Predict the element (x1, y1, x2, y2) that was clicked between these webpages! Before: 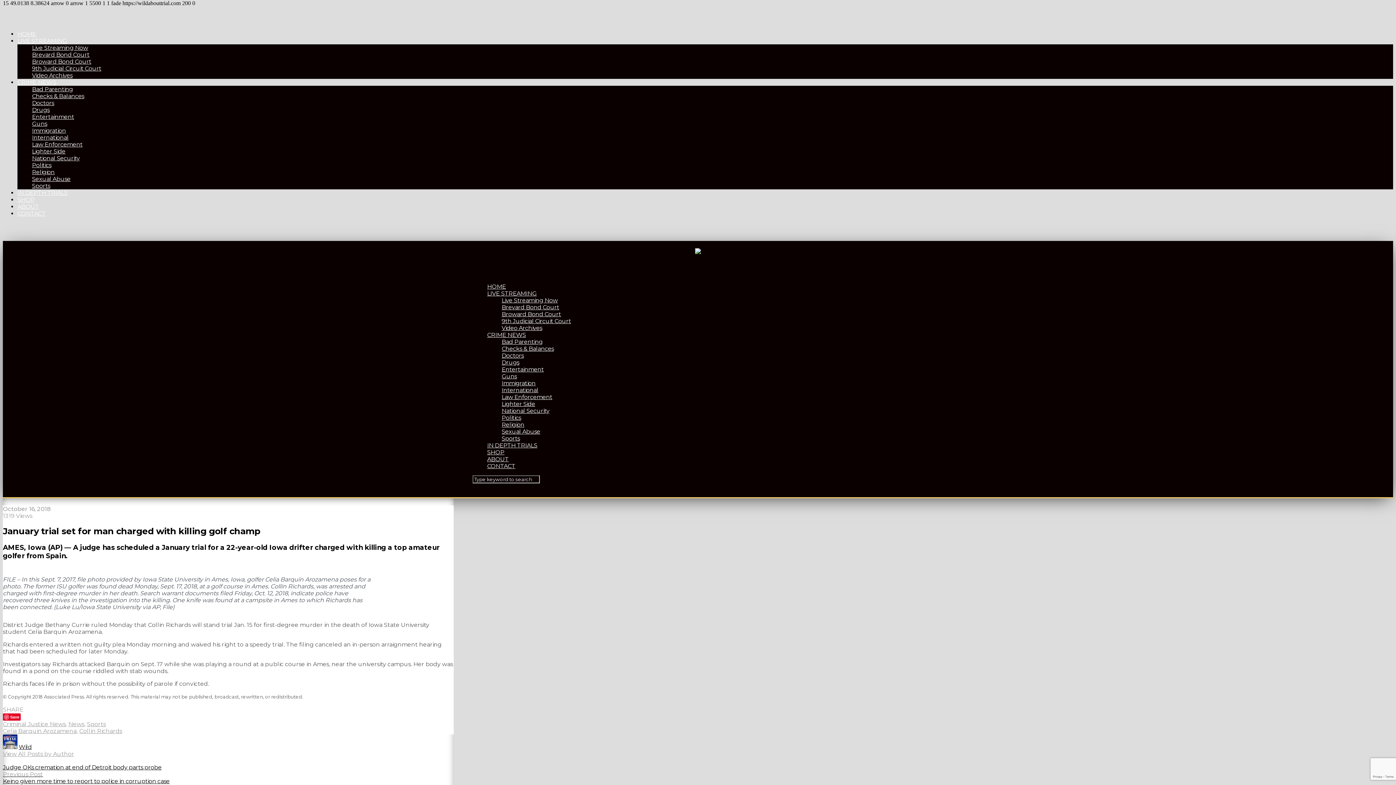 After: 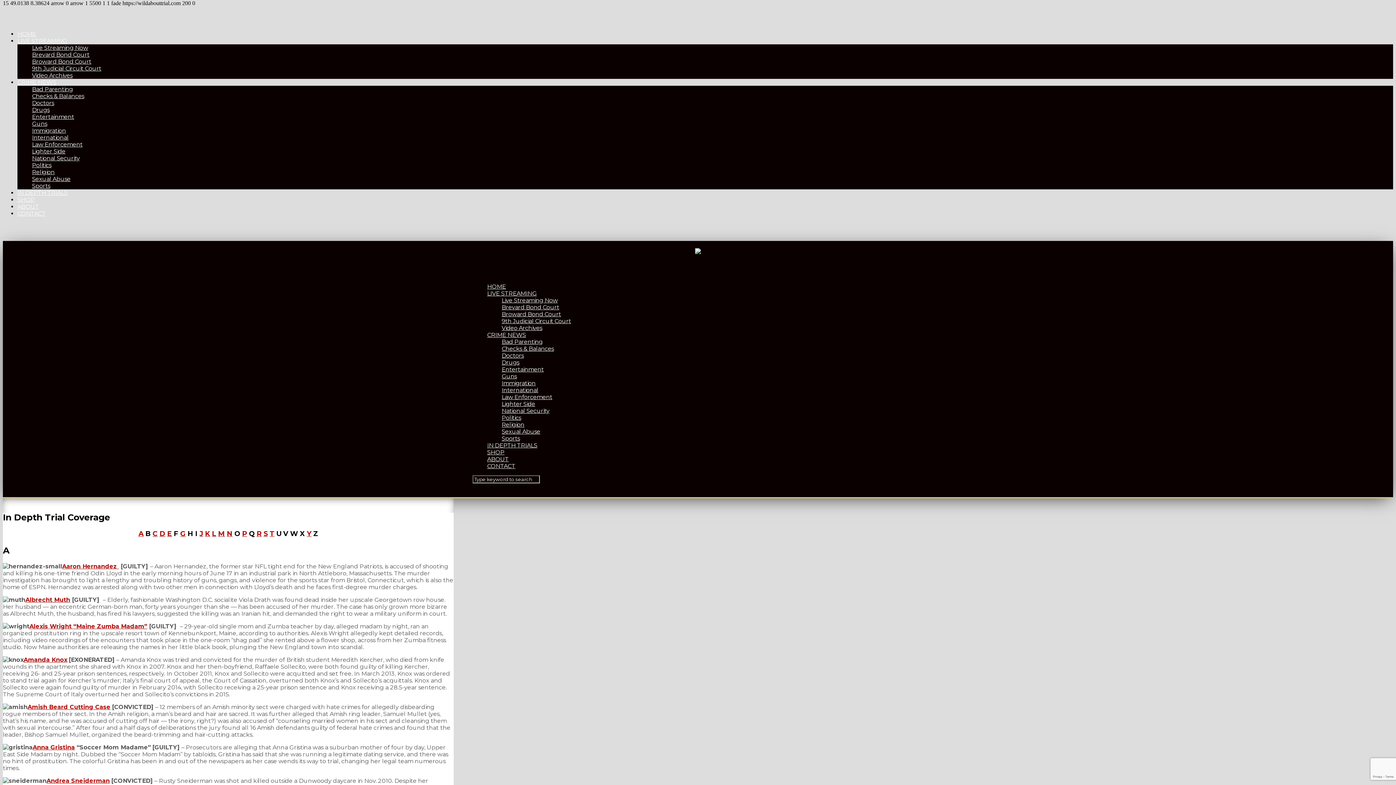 Action: label: IN DEPTH TRIALS bbox: (17, 189, 67, 196)